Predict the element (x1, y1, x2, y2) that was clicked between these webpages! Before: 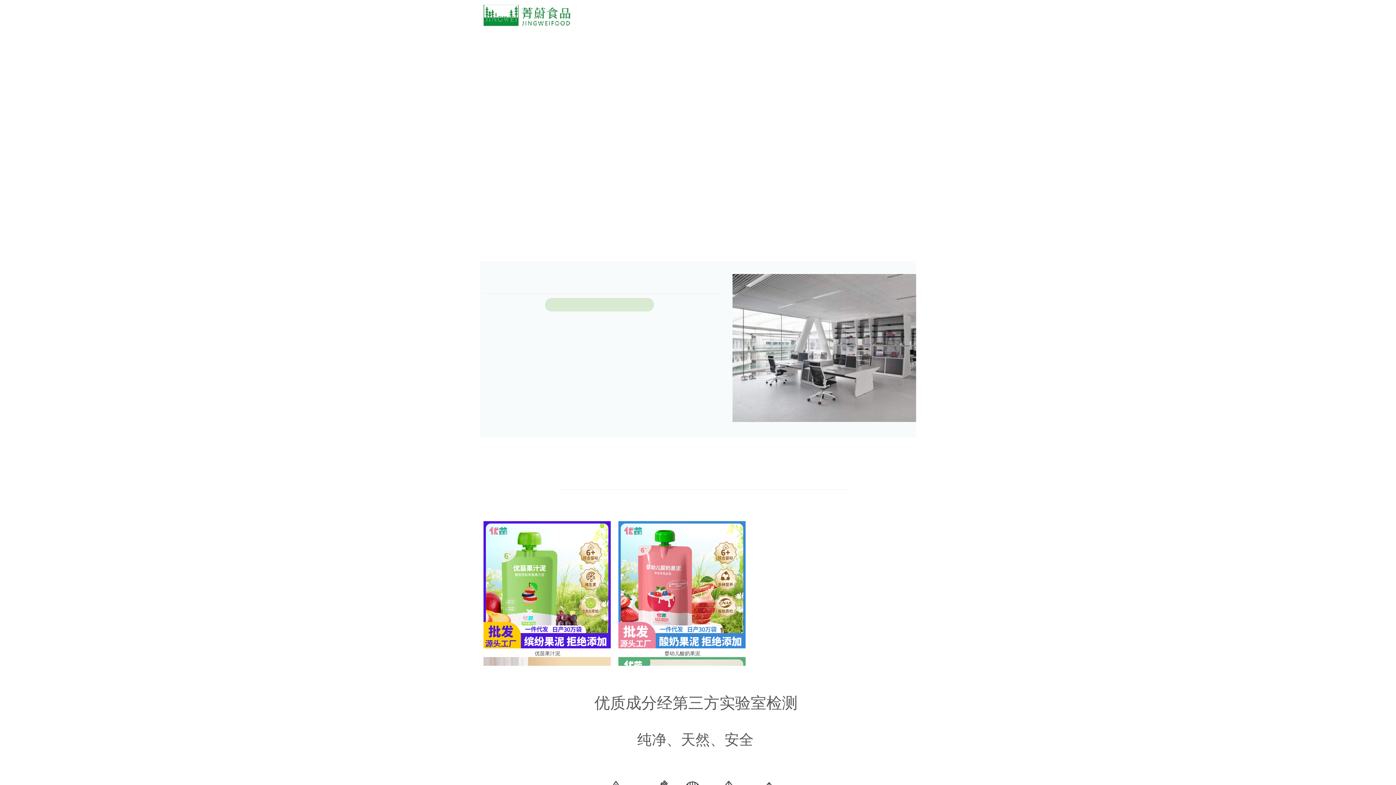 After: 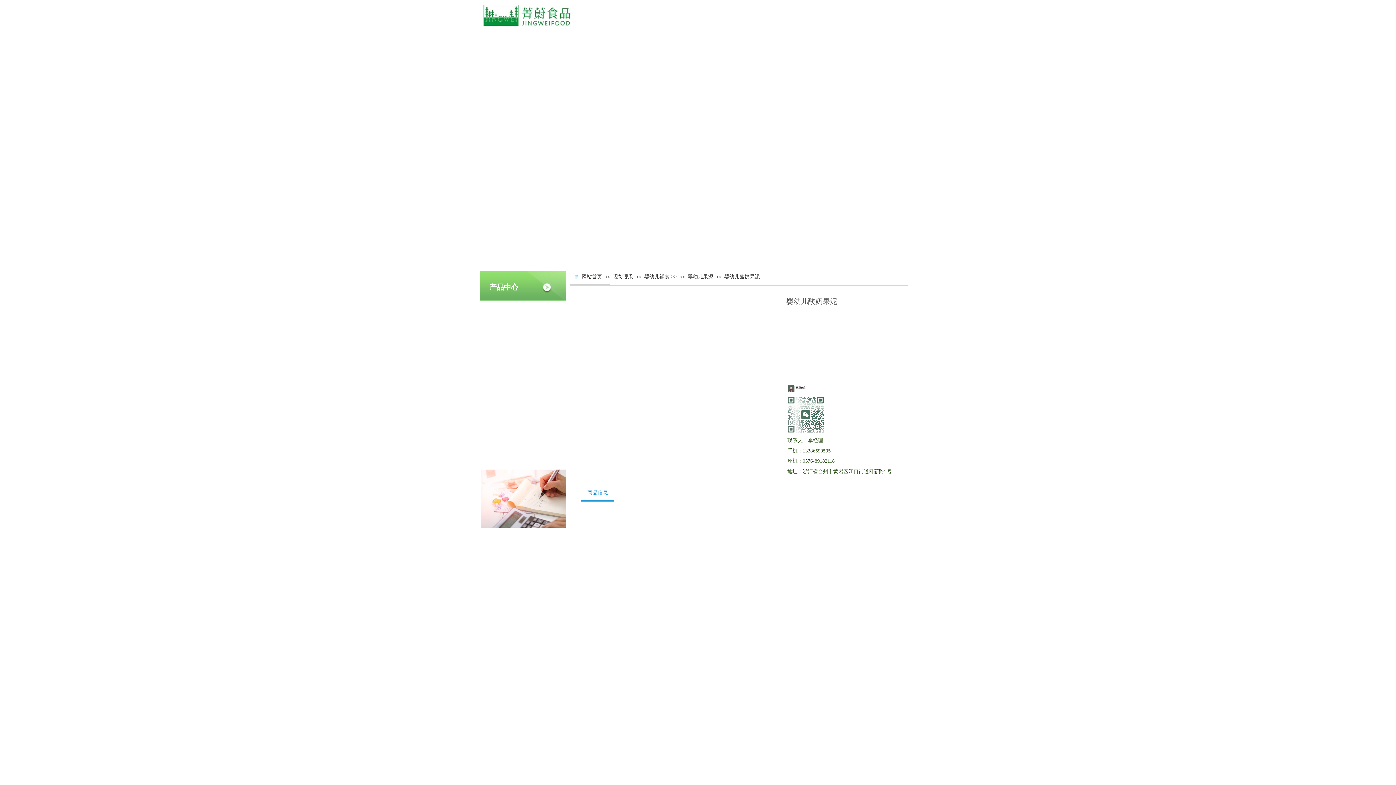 Action: bbox: (618, 644, 745, 649)